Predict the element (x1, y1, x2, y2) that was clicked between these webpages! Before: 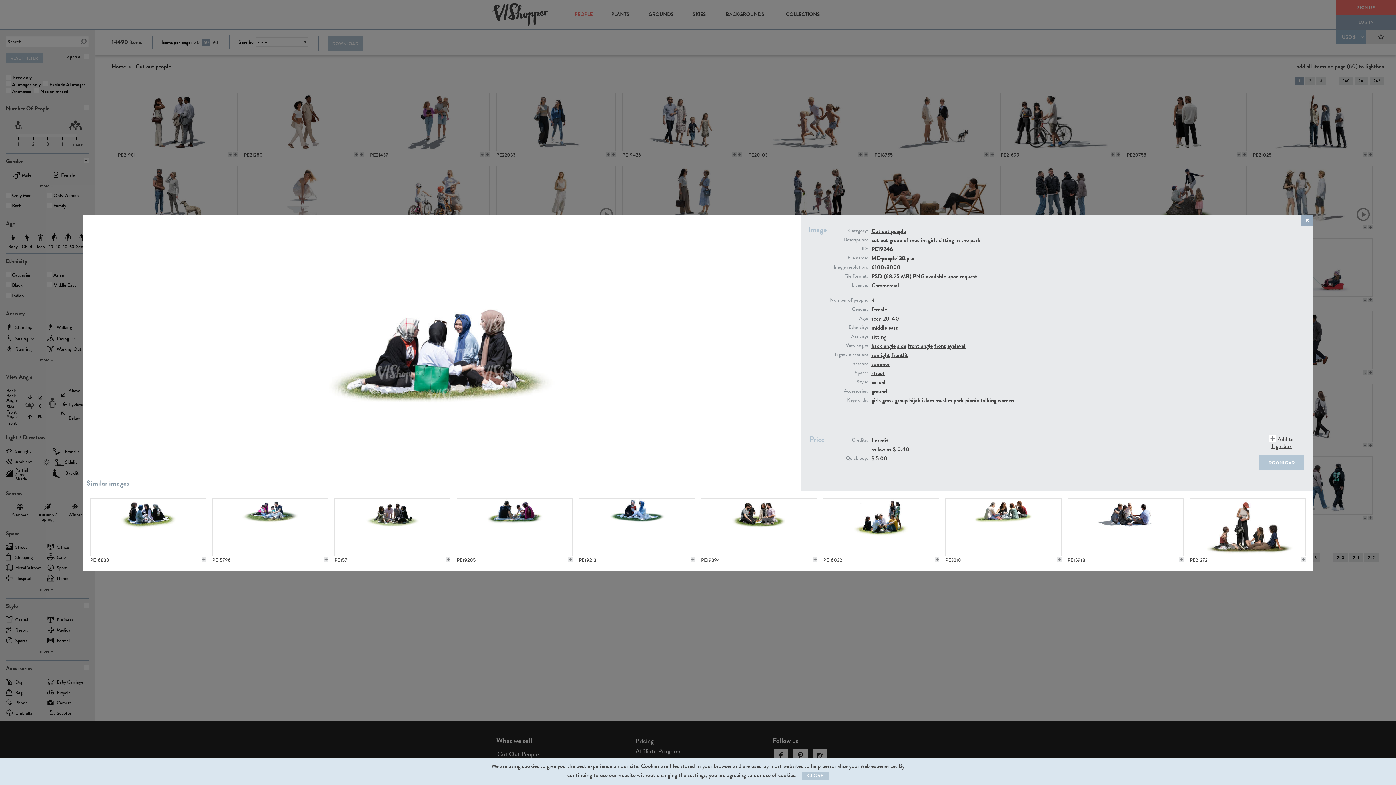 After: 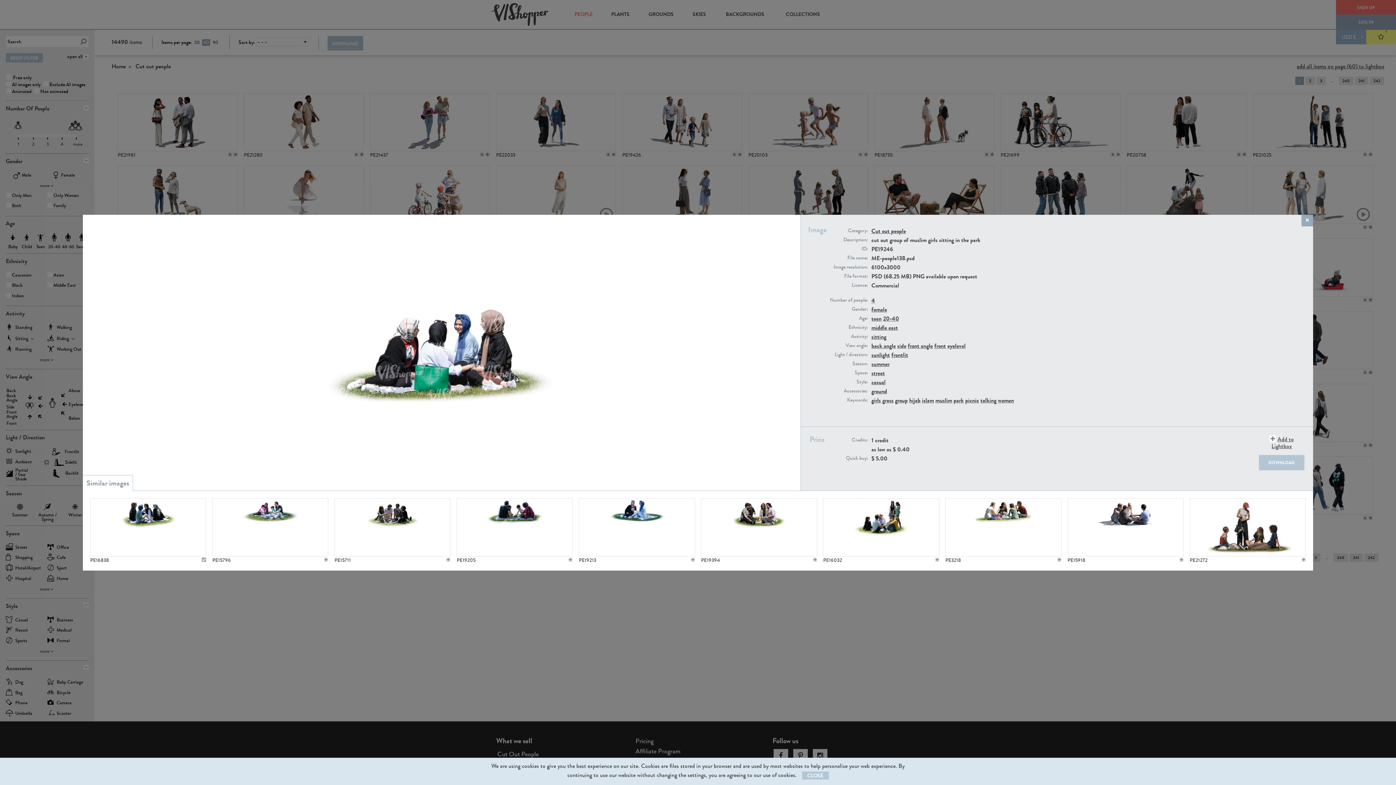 Action: bbox: (201, 557, 206, 562)